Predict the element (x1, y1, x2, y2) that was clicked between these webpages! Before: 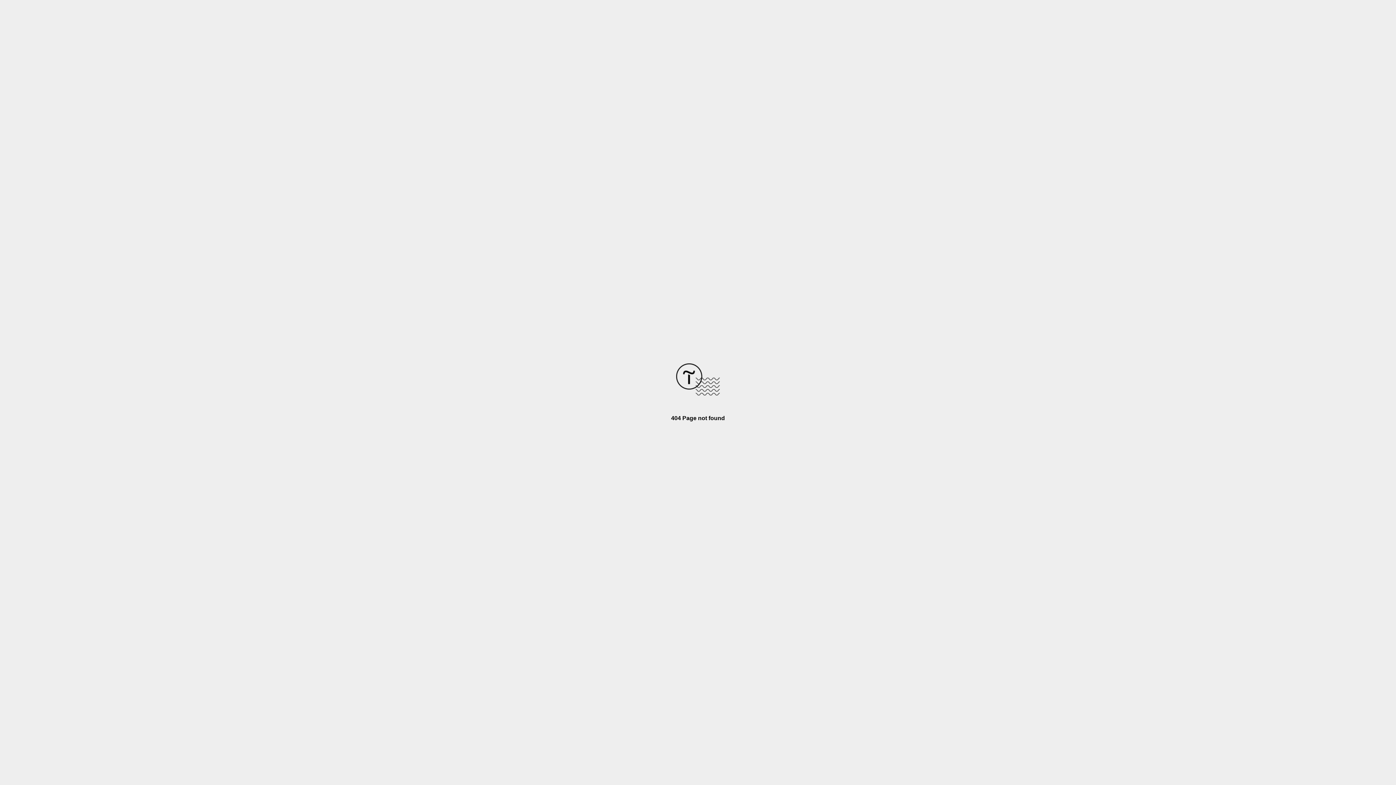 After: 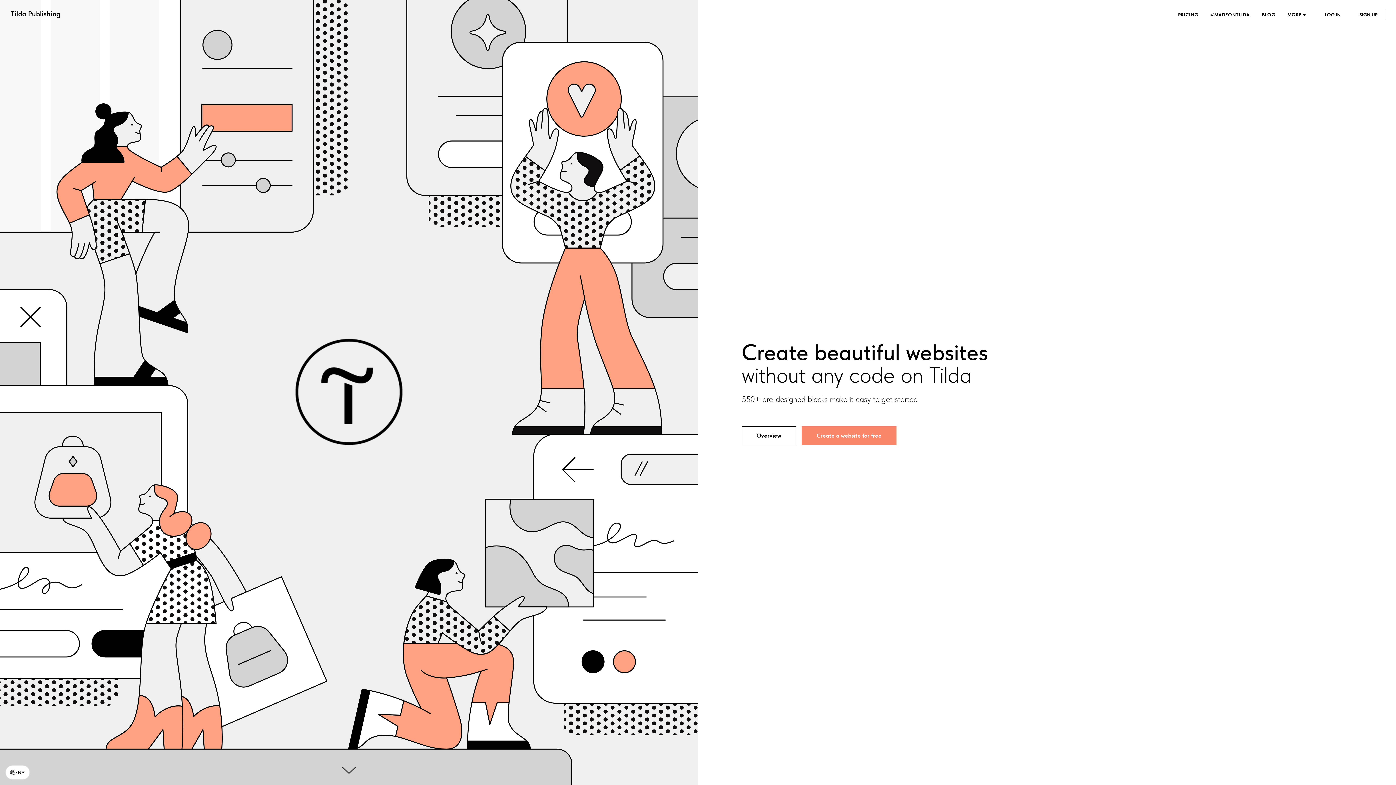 Action: bbox: (676, 390, 720, 396)